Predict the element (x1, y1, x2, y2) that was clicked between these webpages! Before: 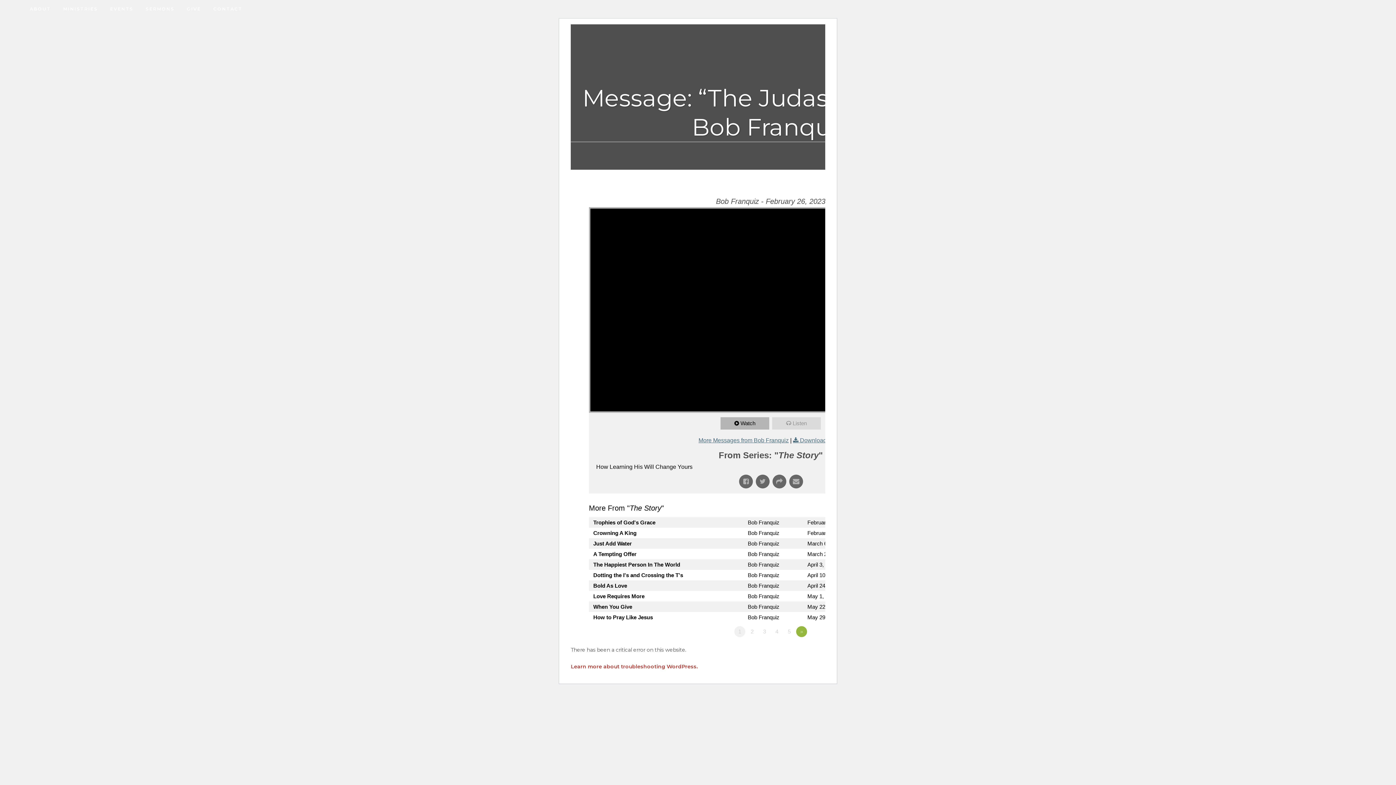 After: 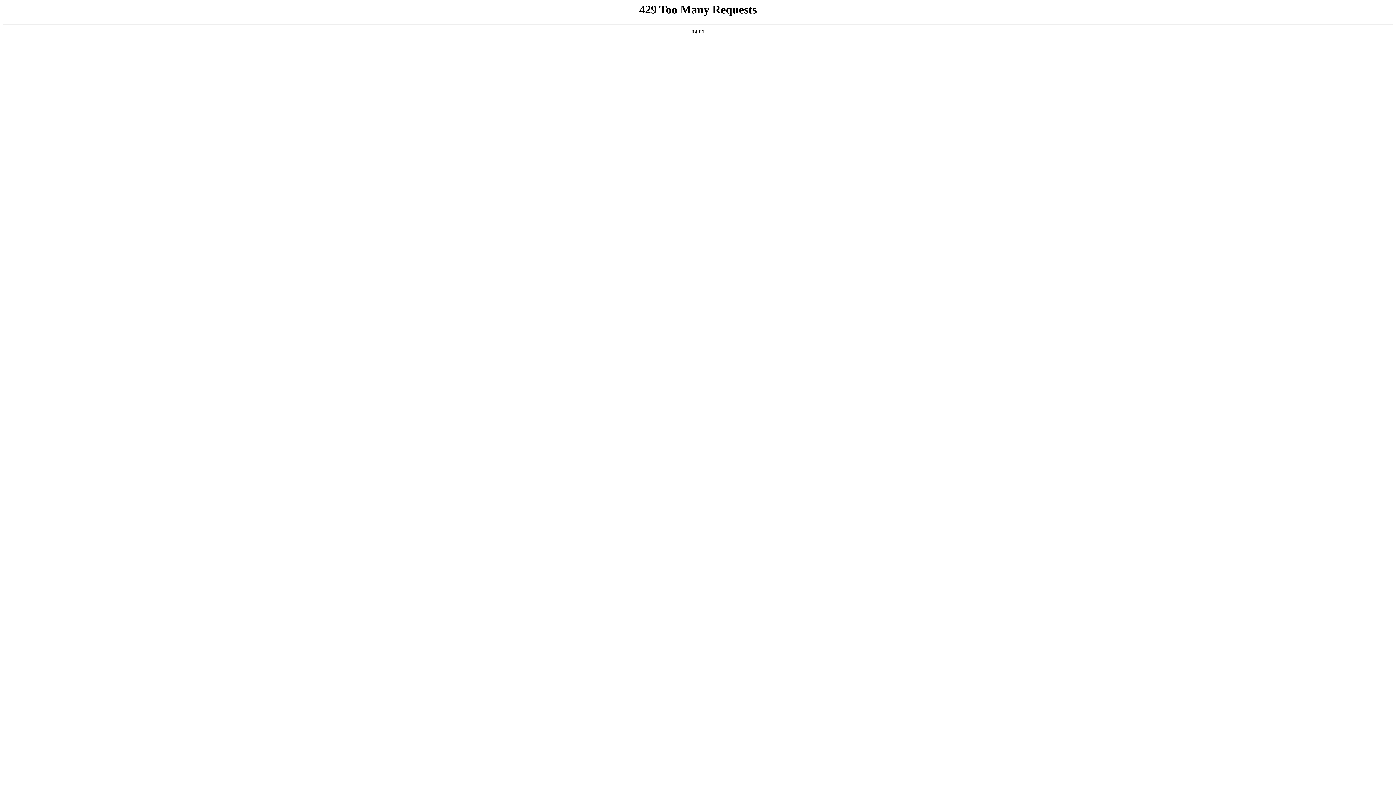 Action: label: » bbox: (796, 626, 807, 637)